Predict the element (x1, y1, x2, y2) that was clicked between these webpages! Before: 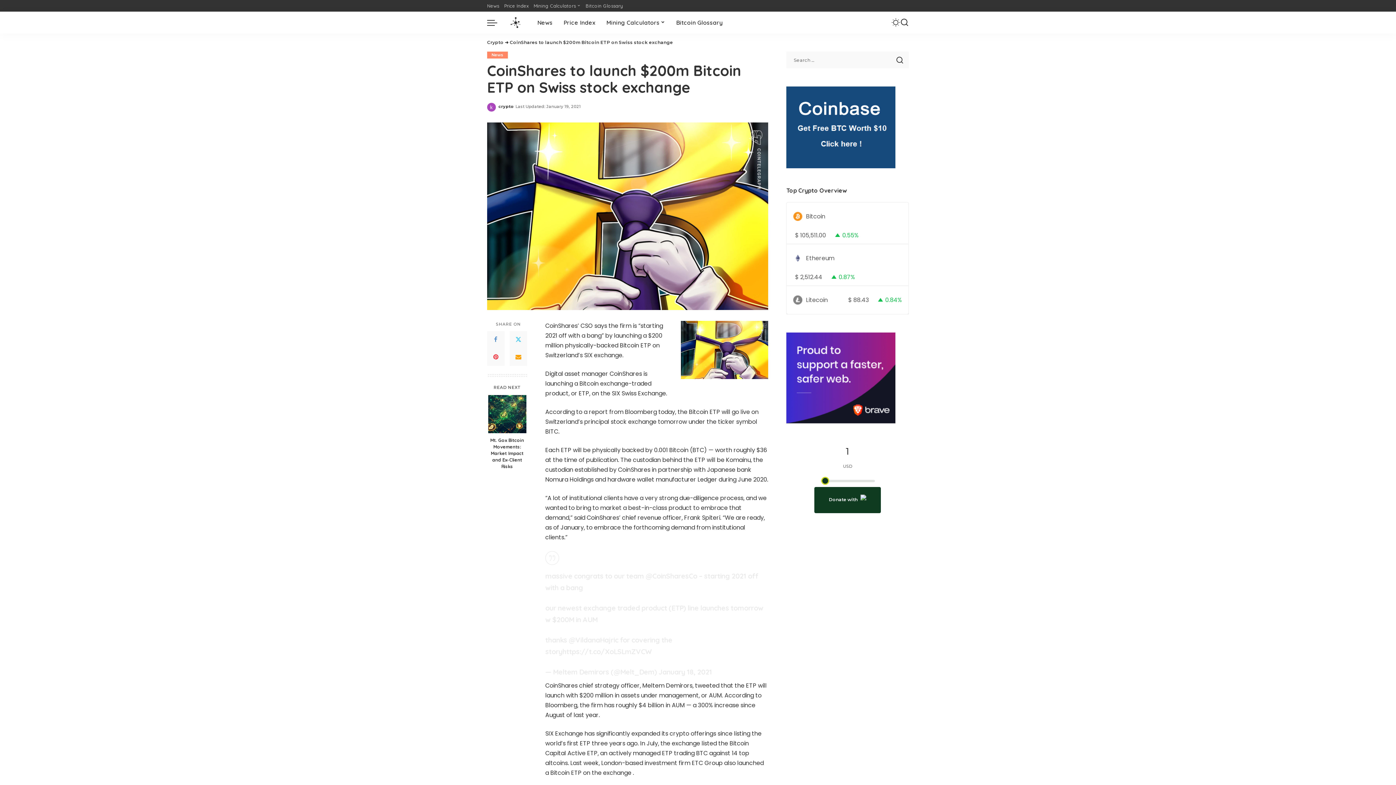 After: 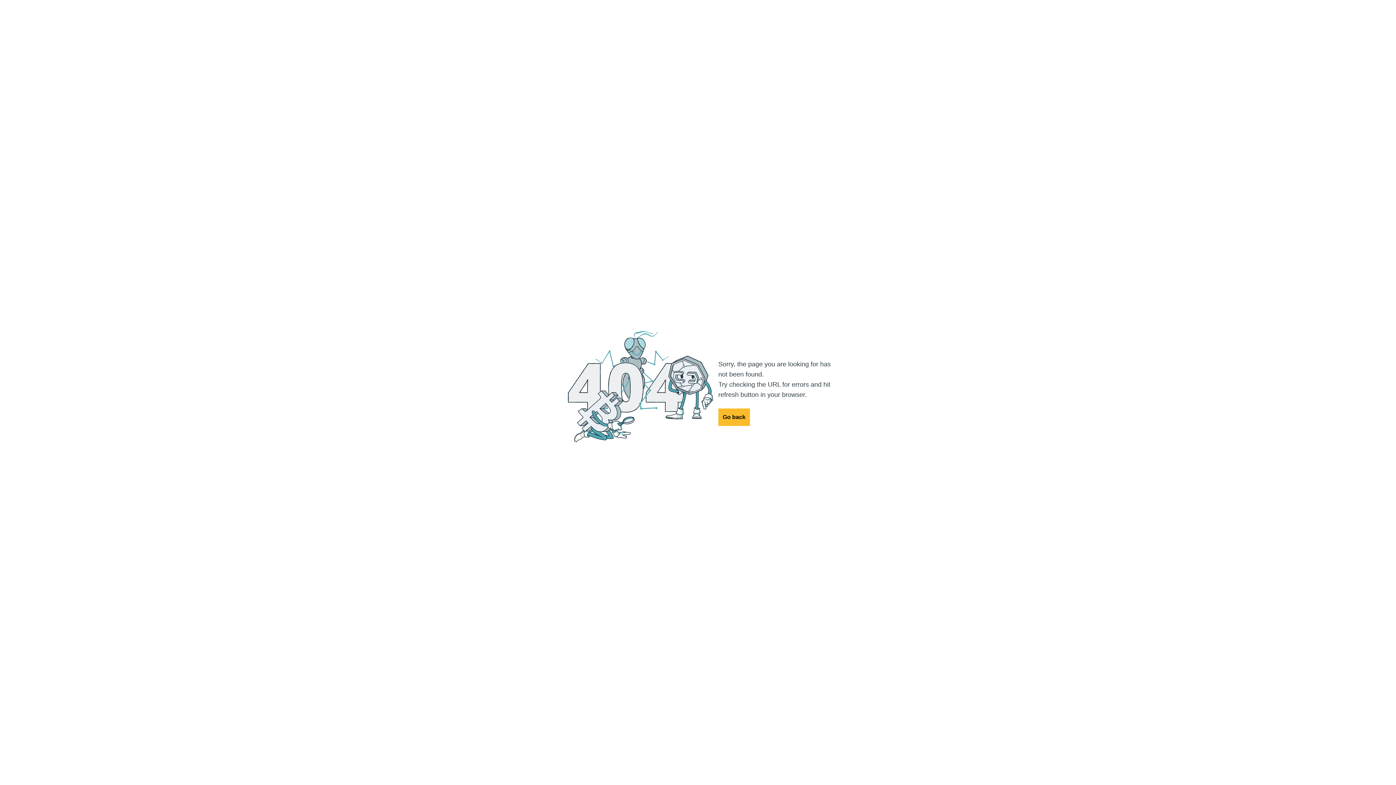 Action: label: BTC bbox: (692, 446, 704, 454)